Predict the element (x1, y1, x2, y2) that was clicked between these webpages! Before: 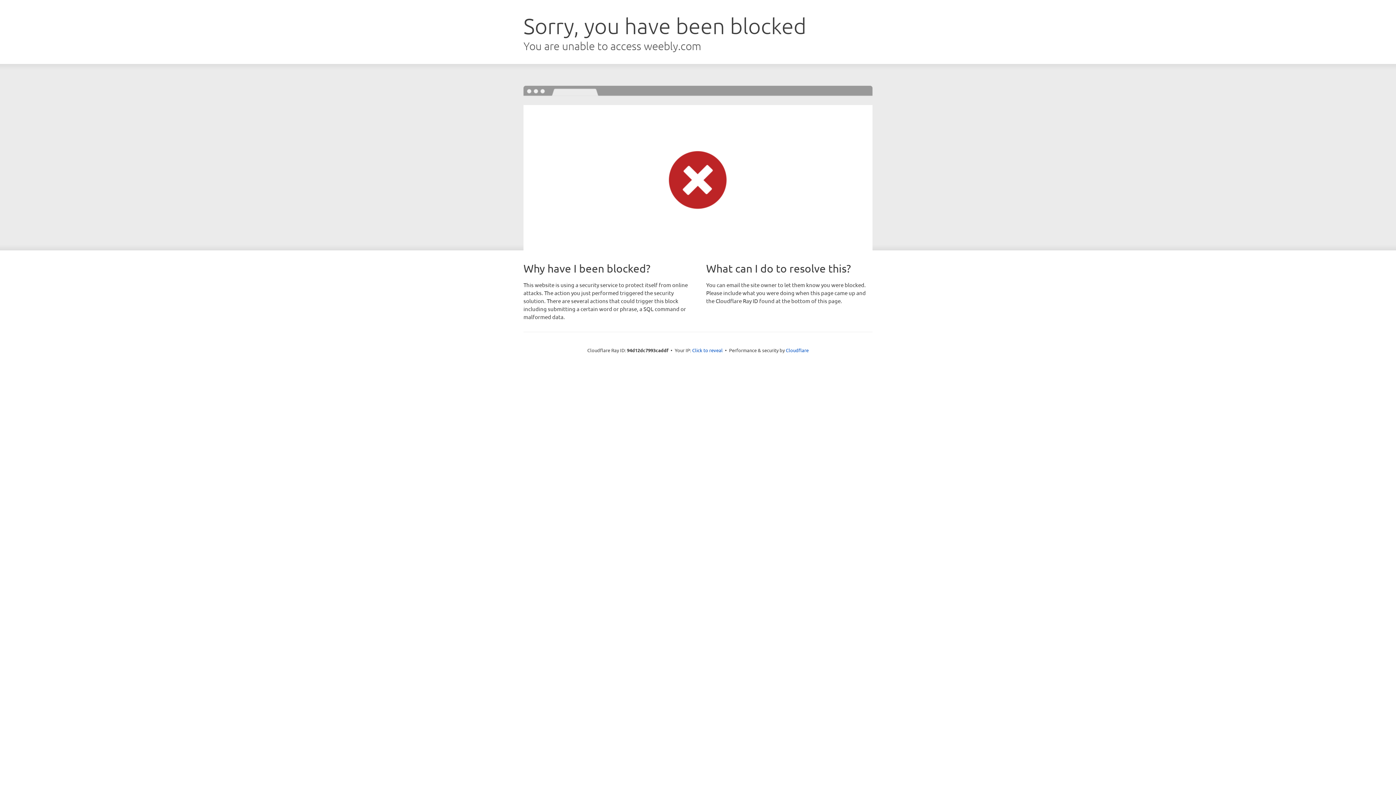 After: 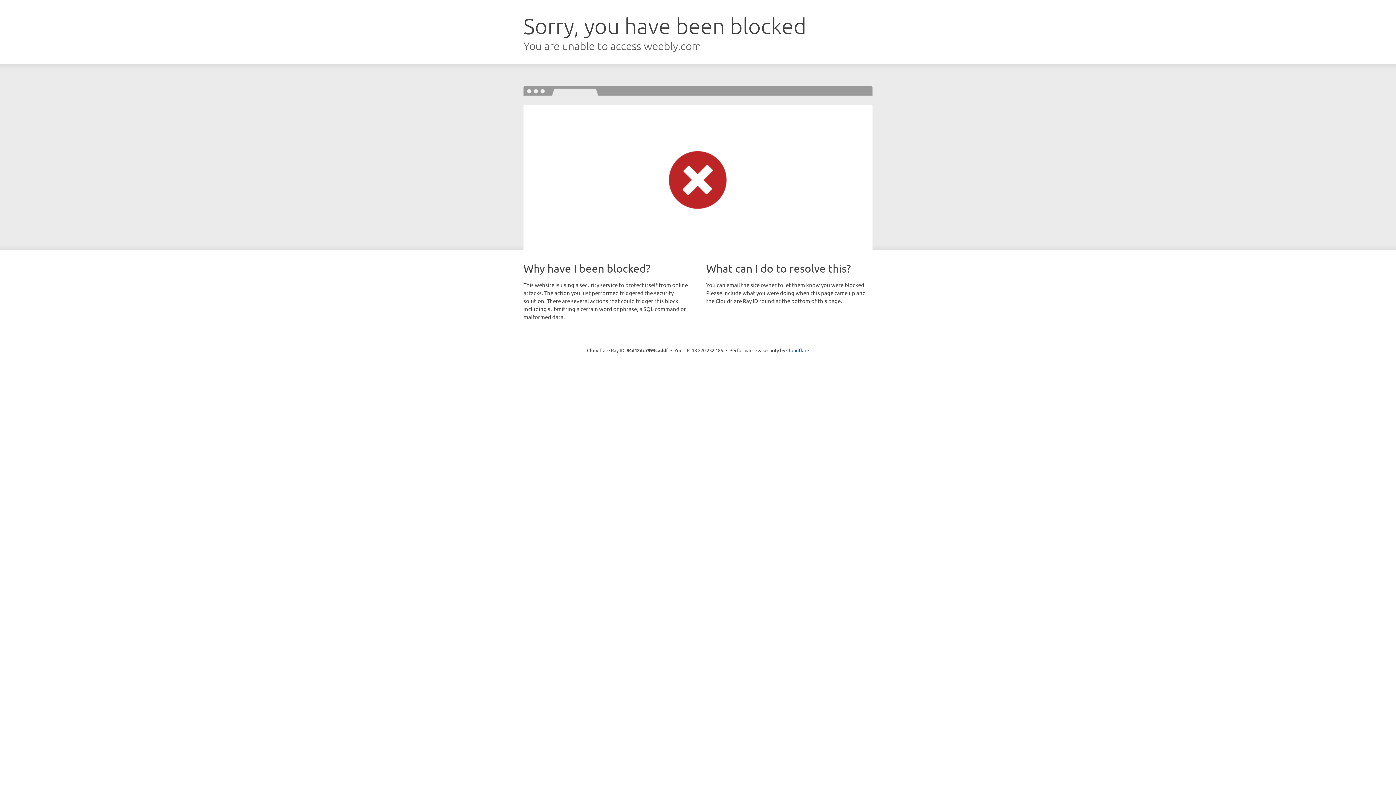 Action: label: Click to reveal bbox: (692, 346, 722, 353)